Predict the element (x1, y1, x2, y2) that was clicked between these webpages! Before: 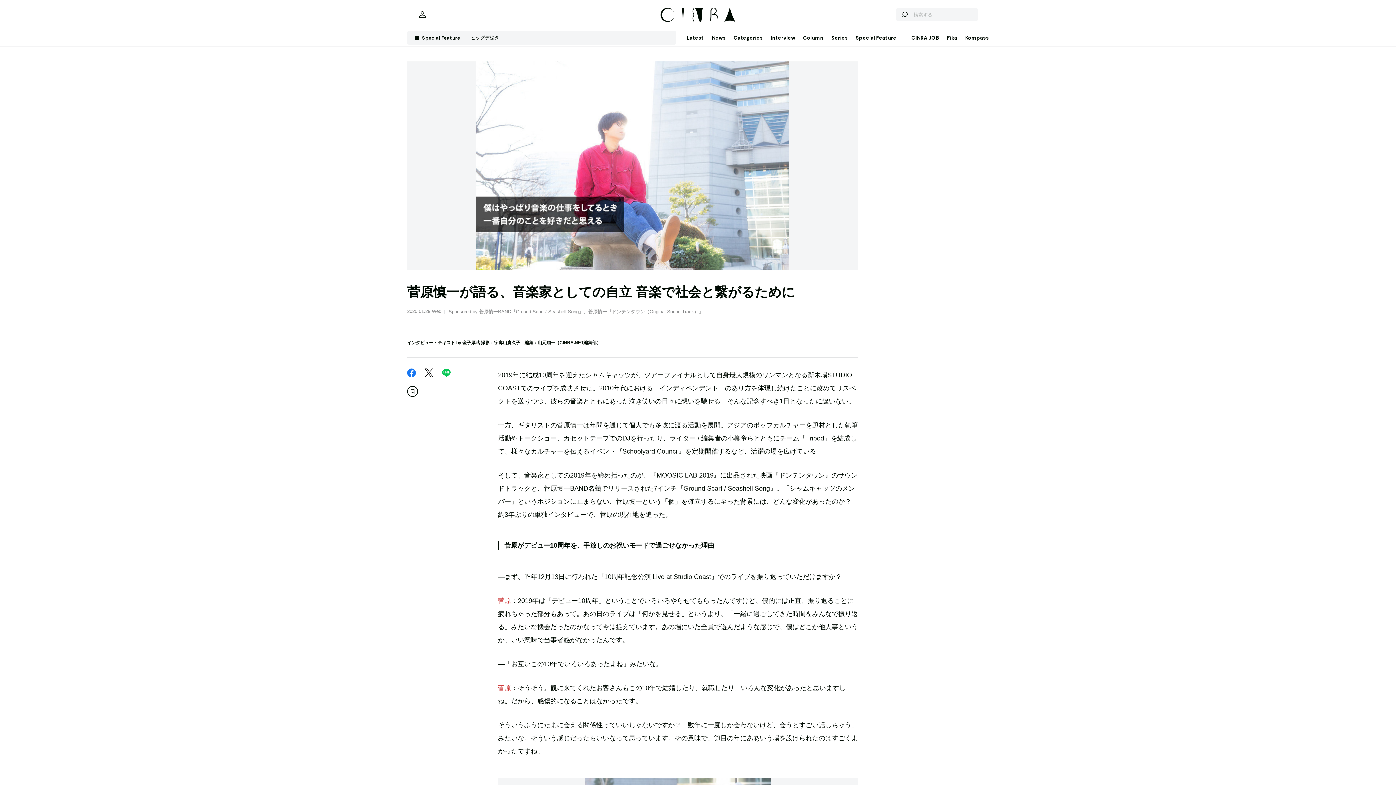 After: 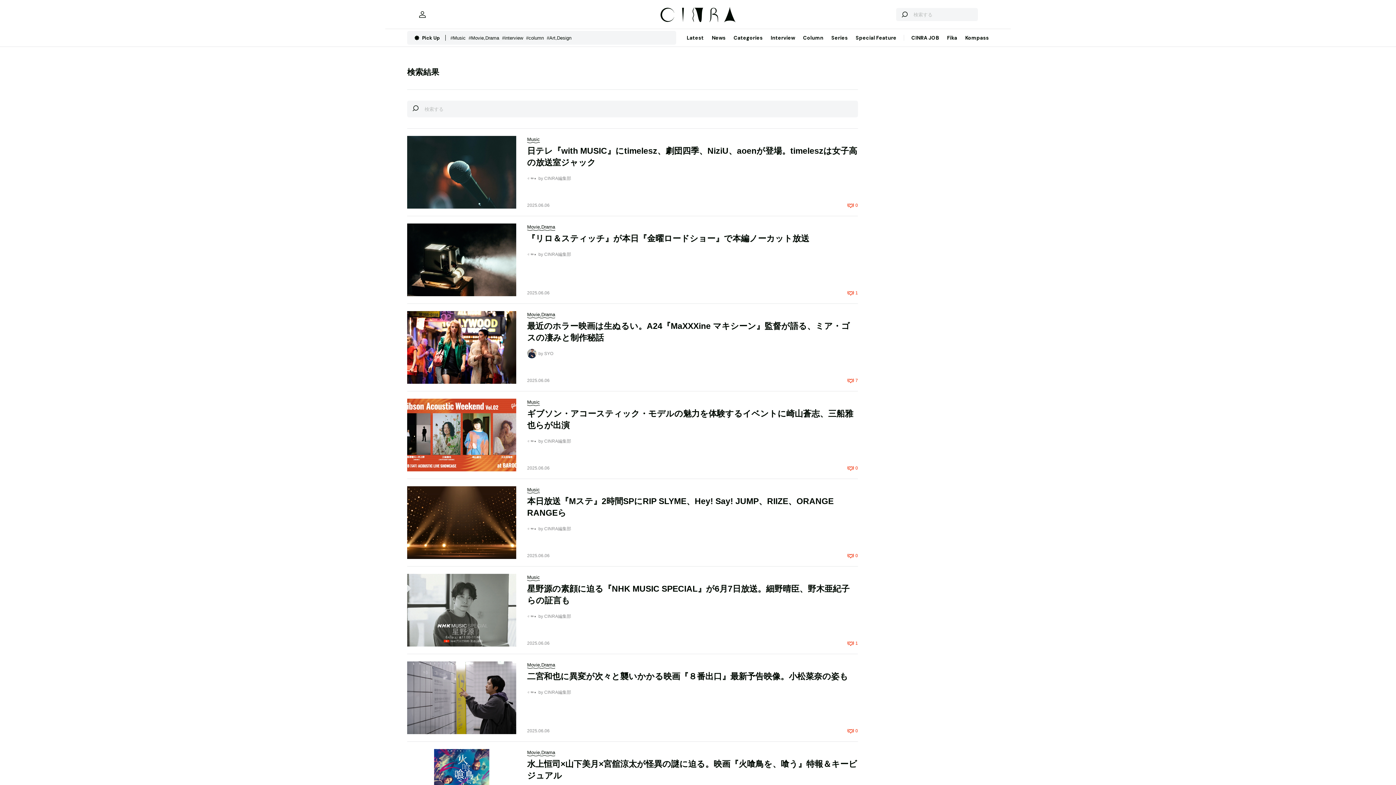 Action: bbox: (896, 8, 913, 21) label: 検索する